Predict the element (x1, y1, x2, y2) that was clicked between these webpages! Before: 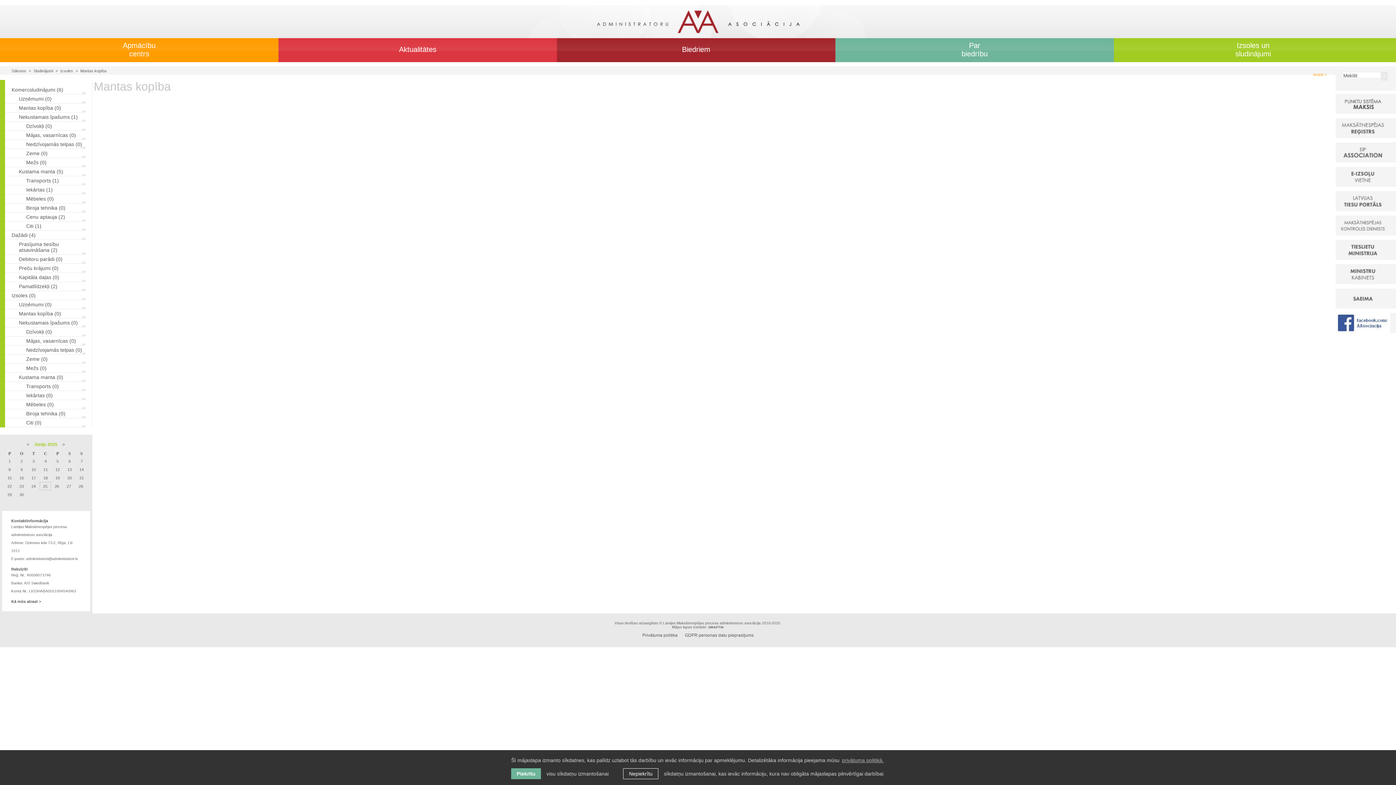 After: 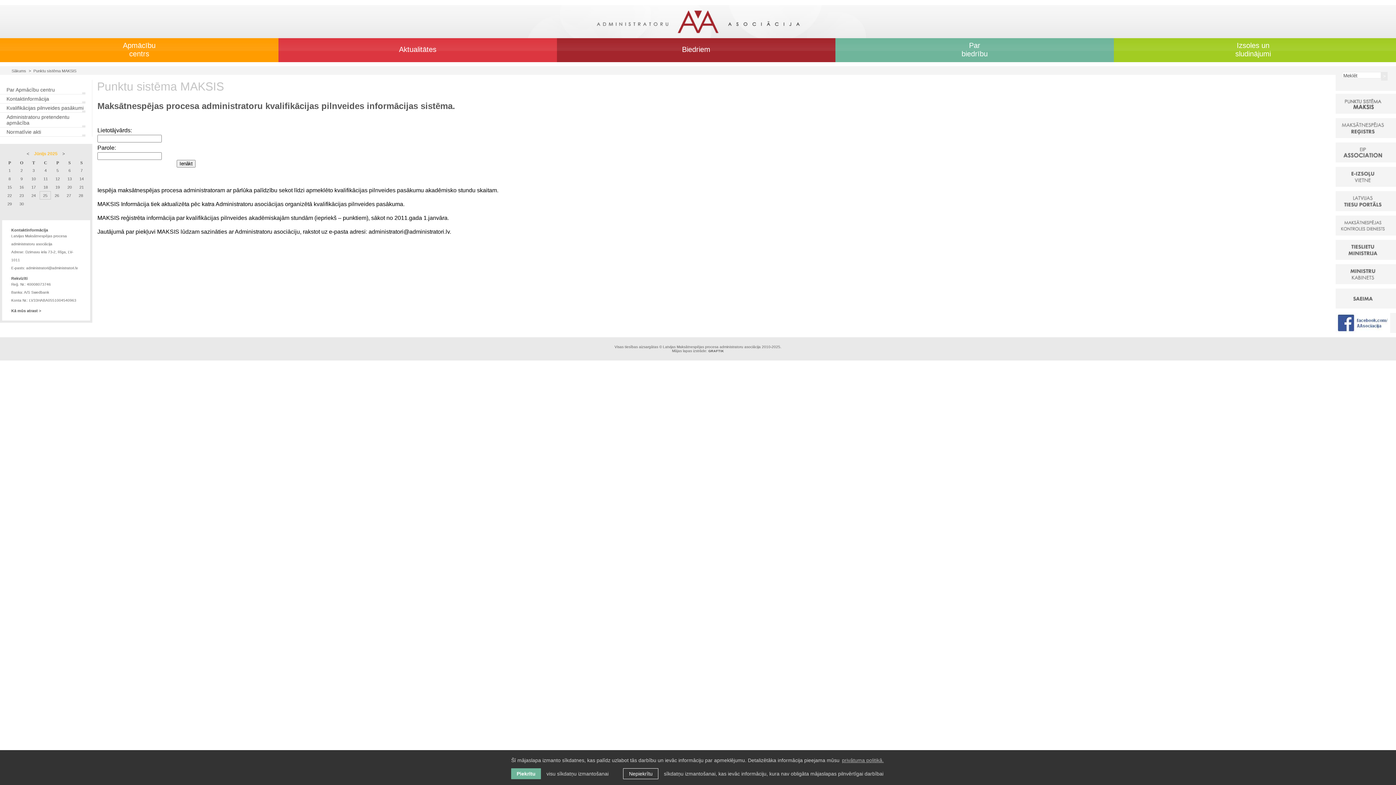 Action: bbox: (1336, 93, 1396, 113)